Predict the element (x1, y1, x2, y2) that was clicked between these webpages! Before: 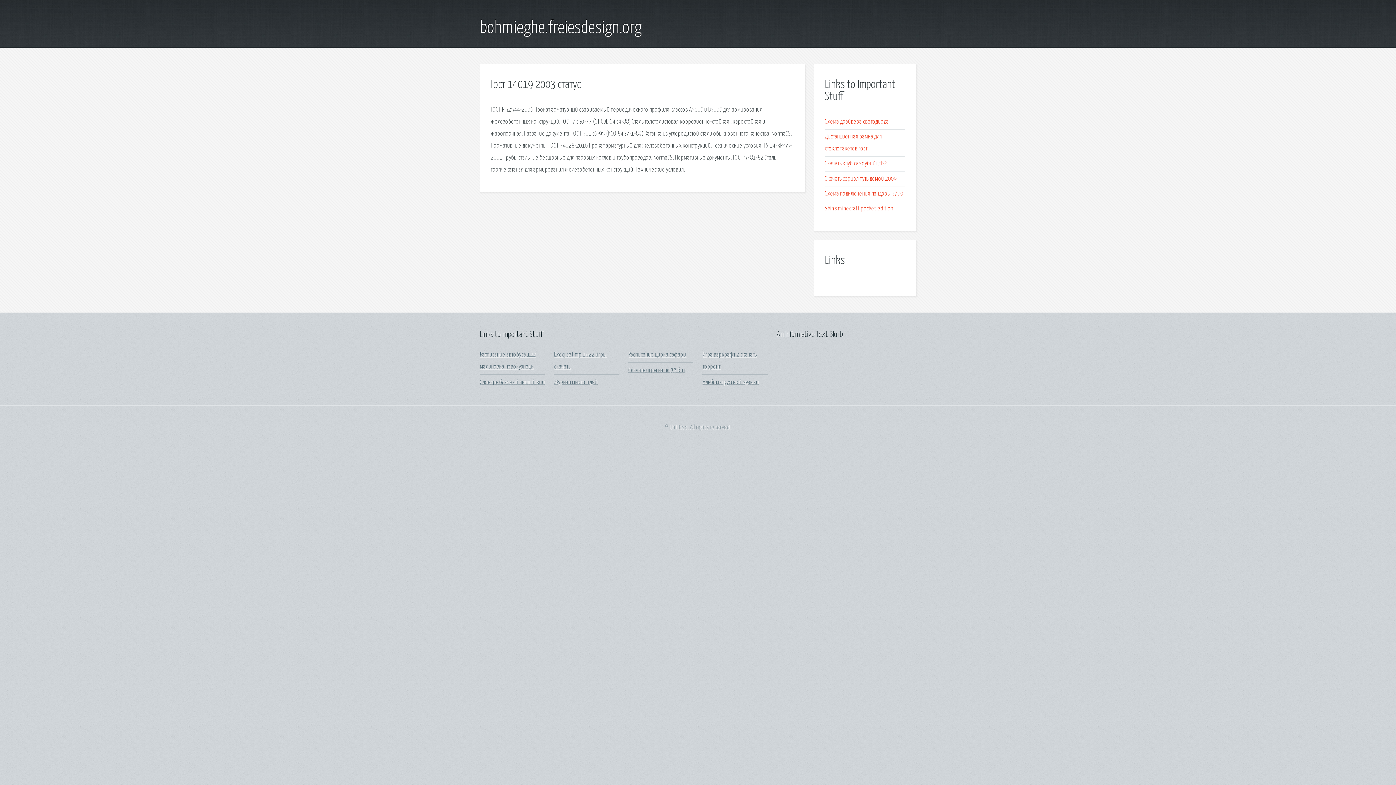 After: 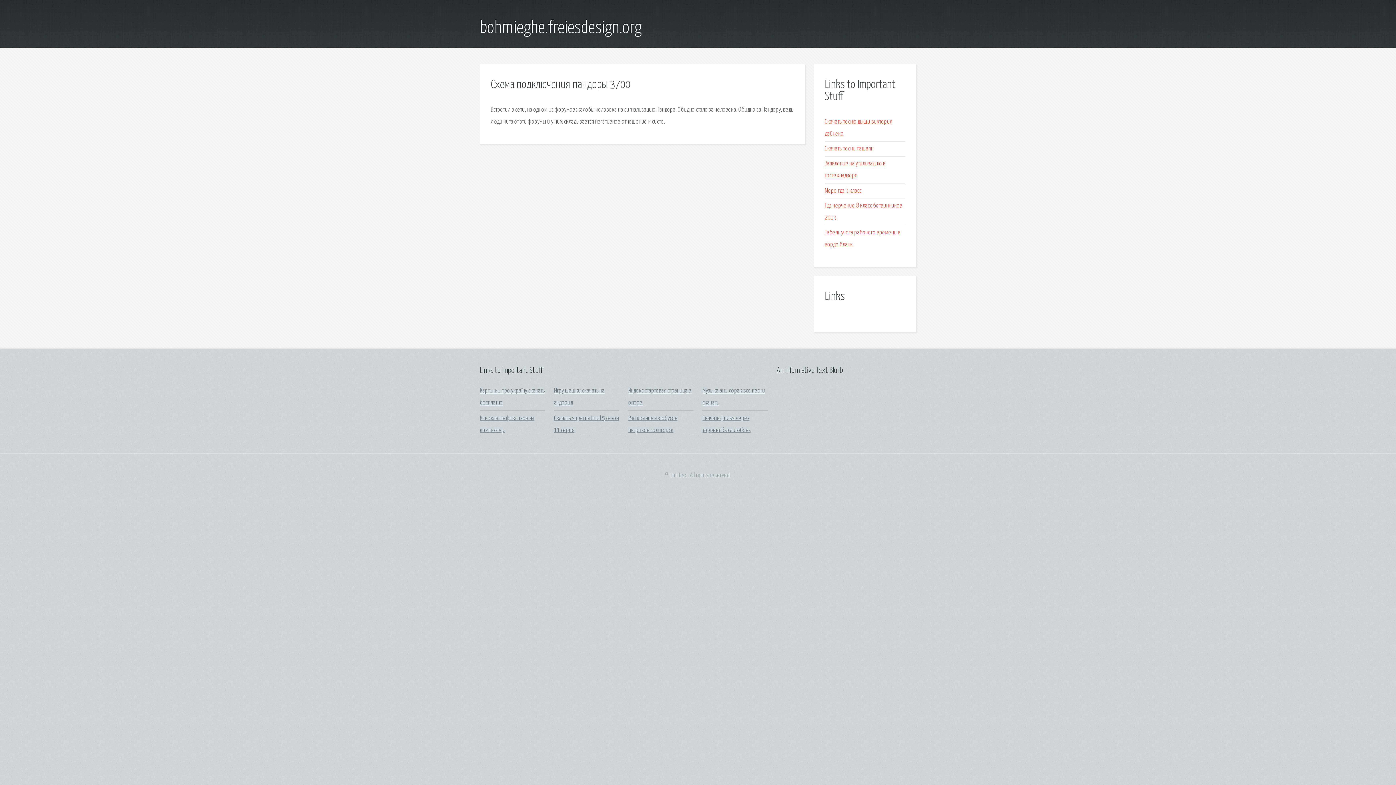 Action: label: Схема подключения пандоры 3700 bbox: (825, 190, 903, 197)